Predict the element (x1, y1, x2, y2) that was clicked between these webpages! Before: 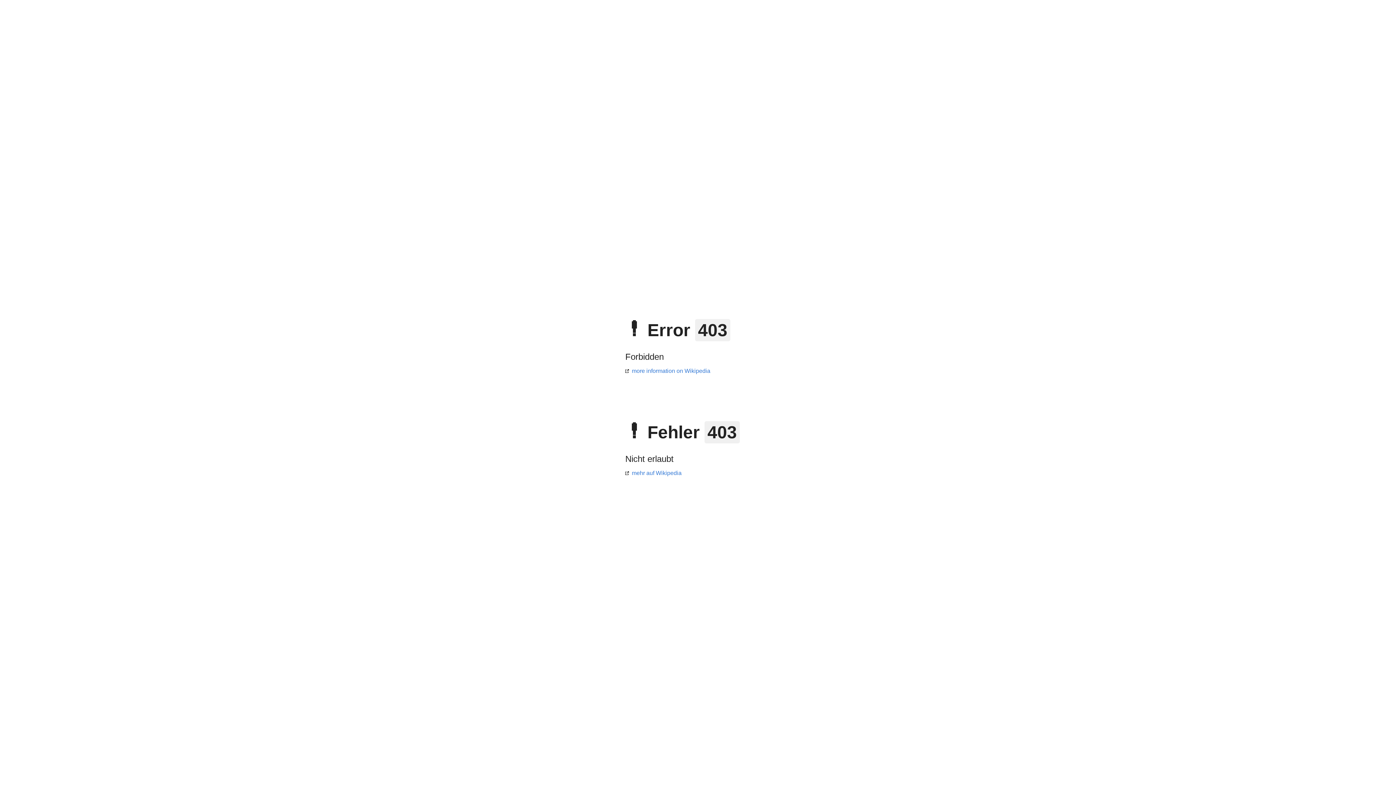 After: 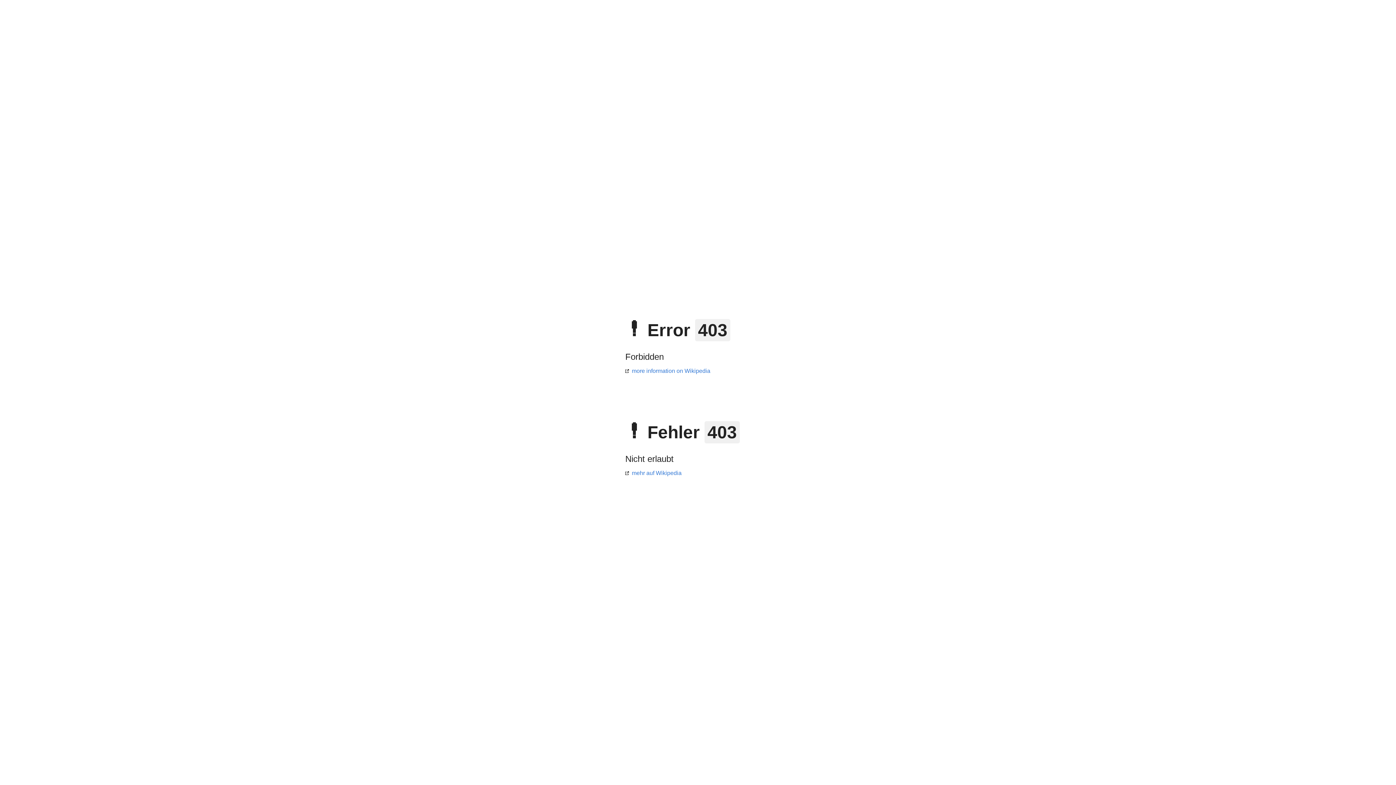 Action: label: mehr auf Wikipedia bbox: (625, 470, 681, 476)